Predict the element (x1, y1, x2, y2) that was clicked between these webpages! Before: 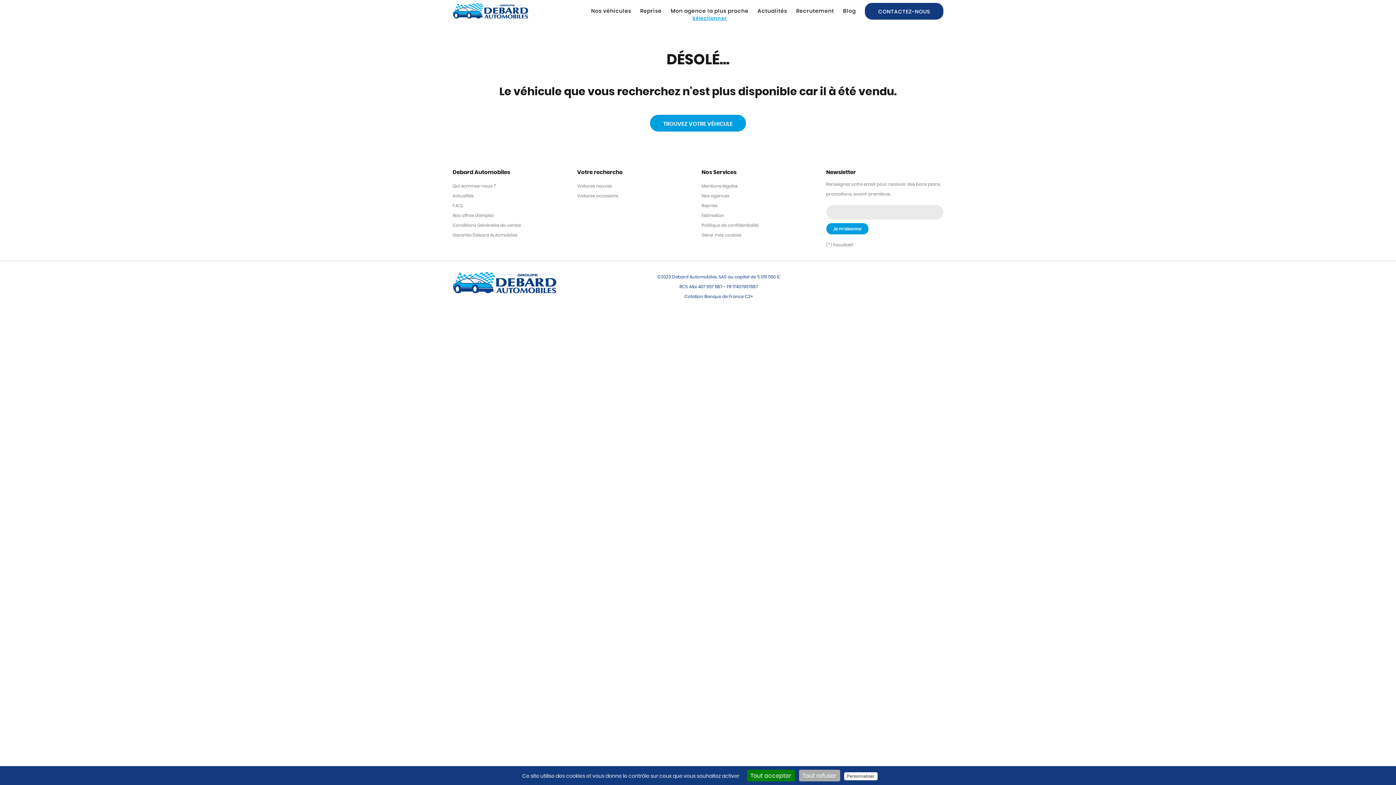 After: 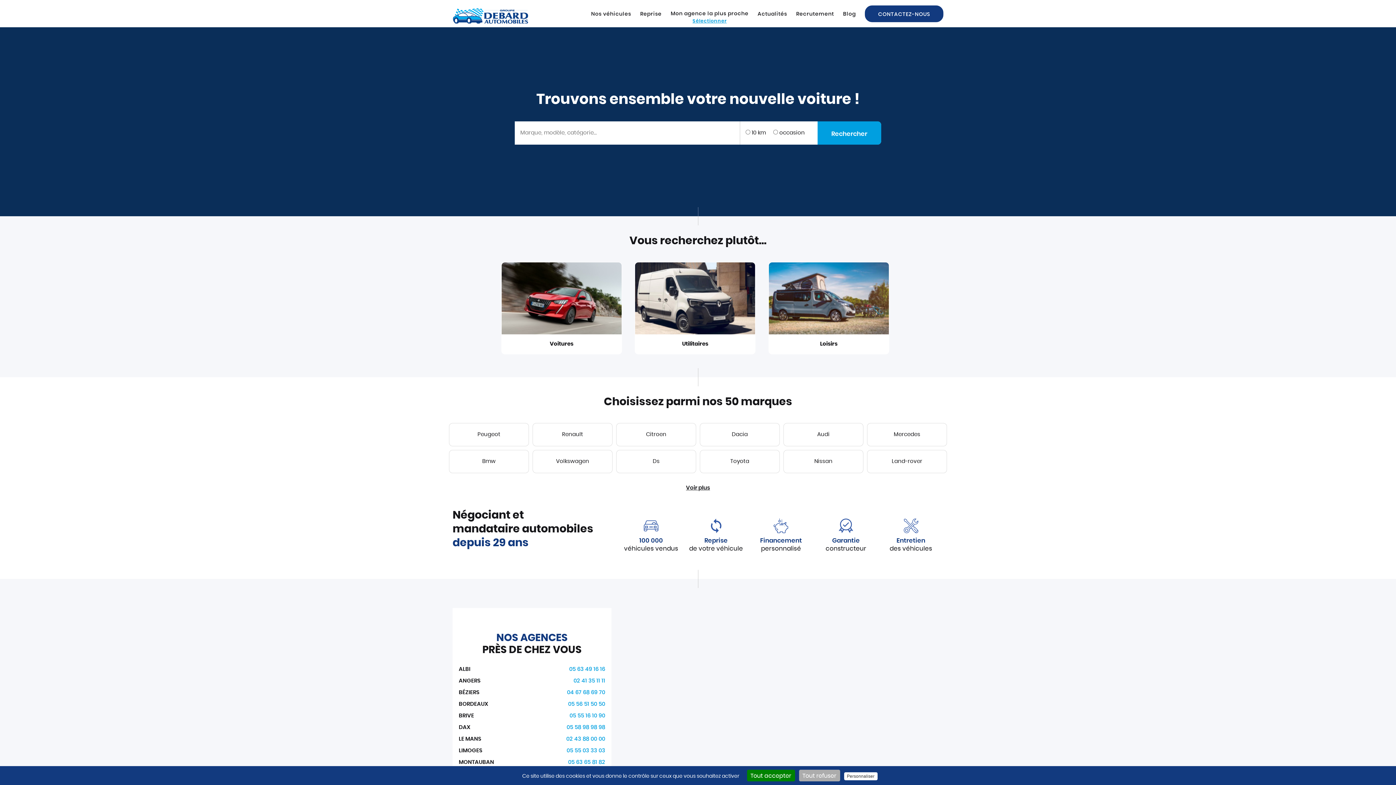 Action: bbox: (452, 280, 556, 284)